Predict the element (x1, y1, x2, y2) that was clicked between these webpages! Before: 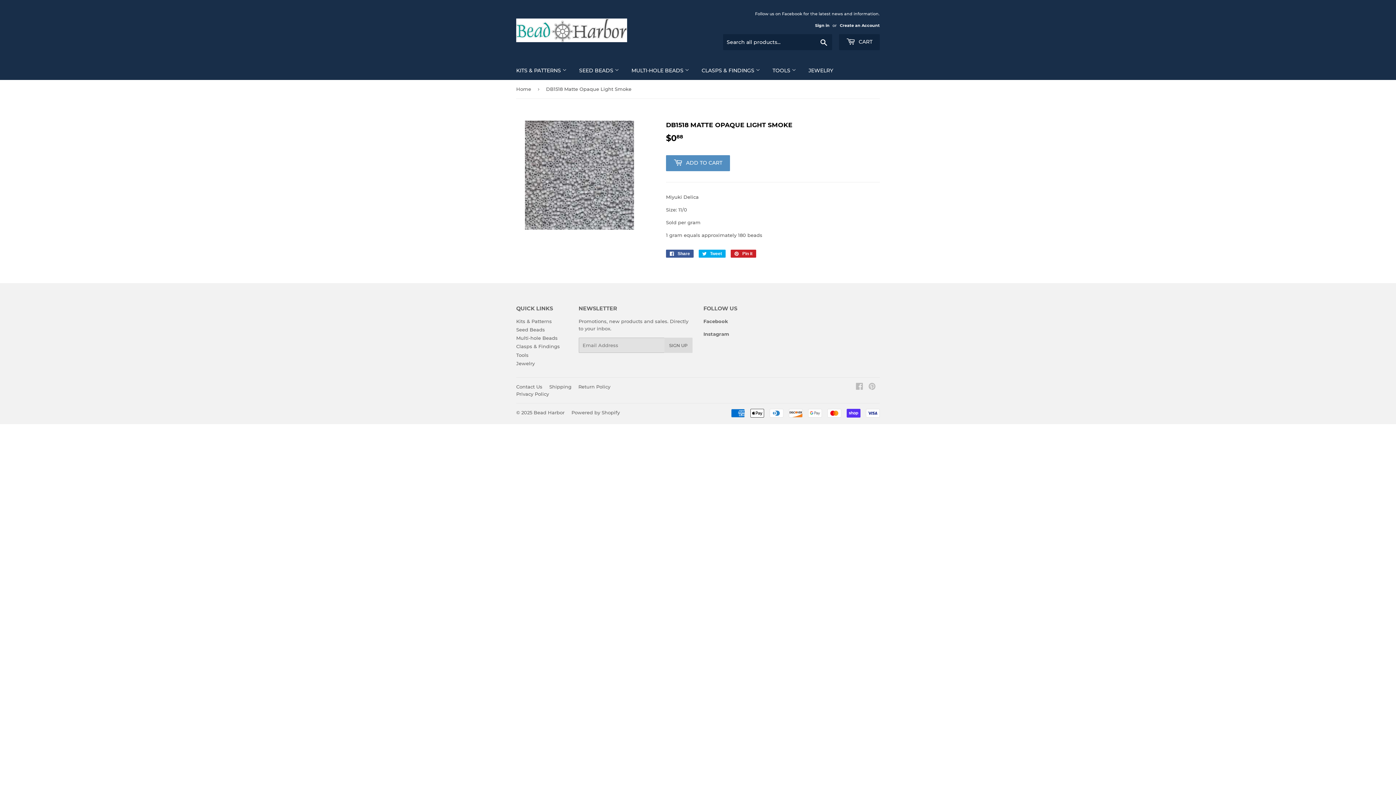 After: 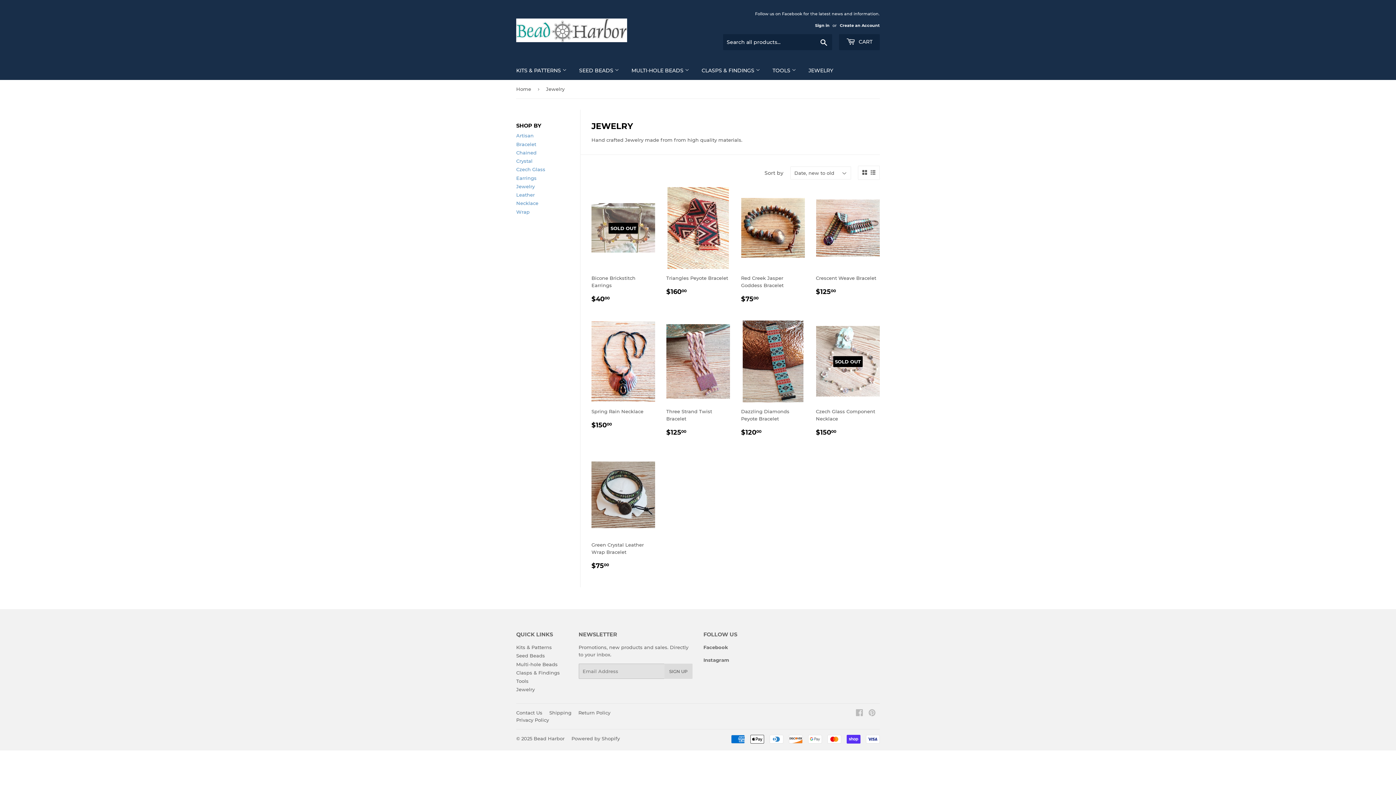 Action: bbox: (516, 360, 534, 366) label: Jewelry